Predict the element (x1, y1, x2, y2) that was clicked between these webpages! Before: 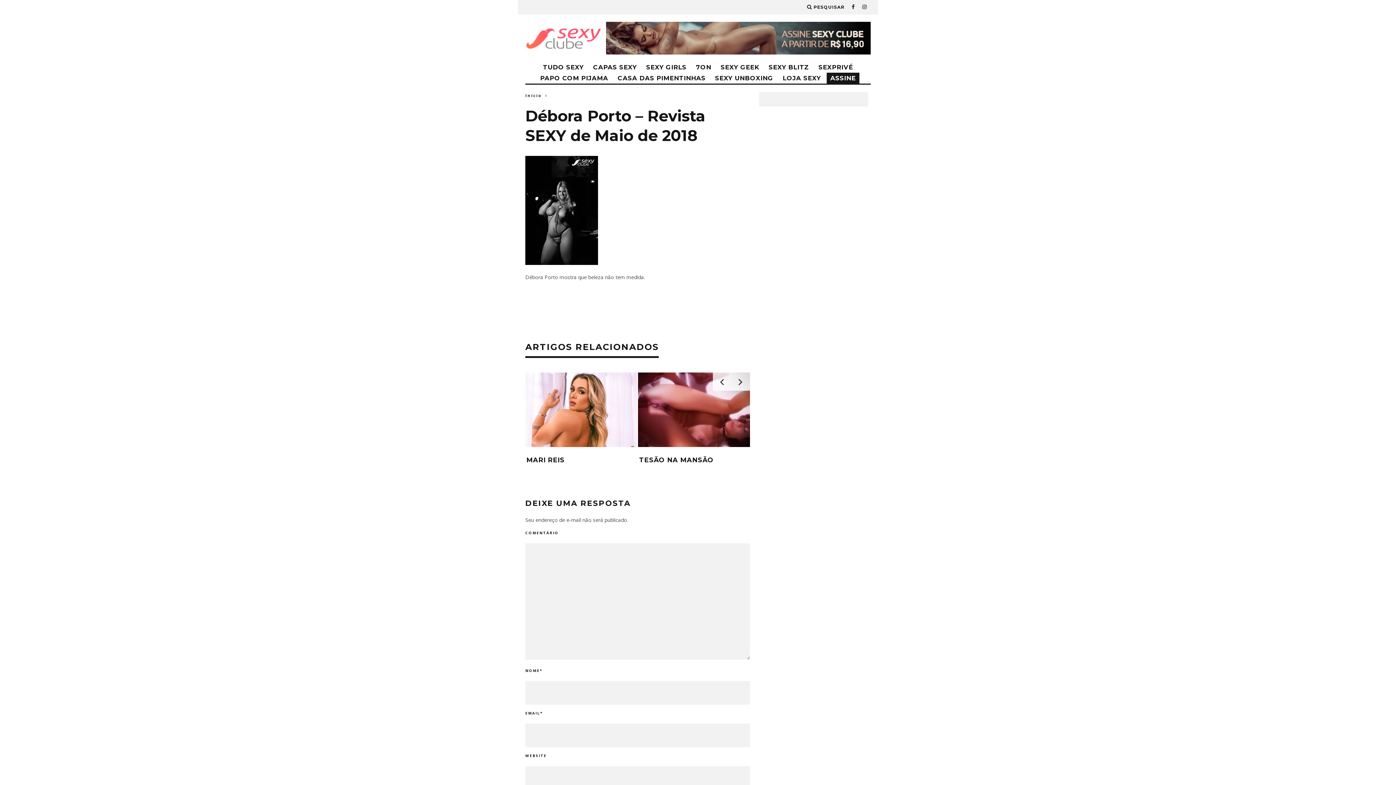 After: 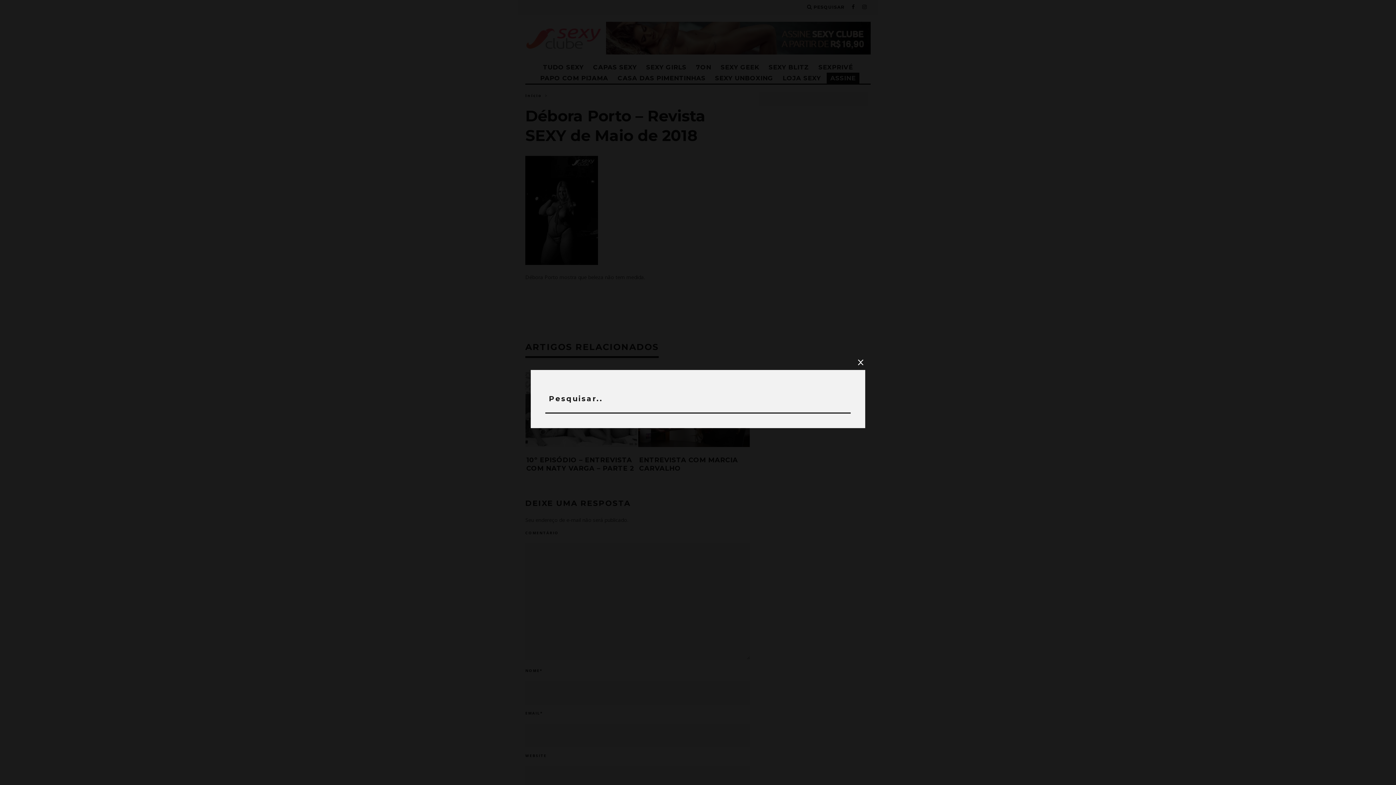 Action: bbox: (807, 0, 844, 14) label:  PESQUISAR